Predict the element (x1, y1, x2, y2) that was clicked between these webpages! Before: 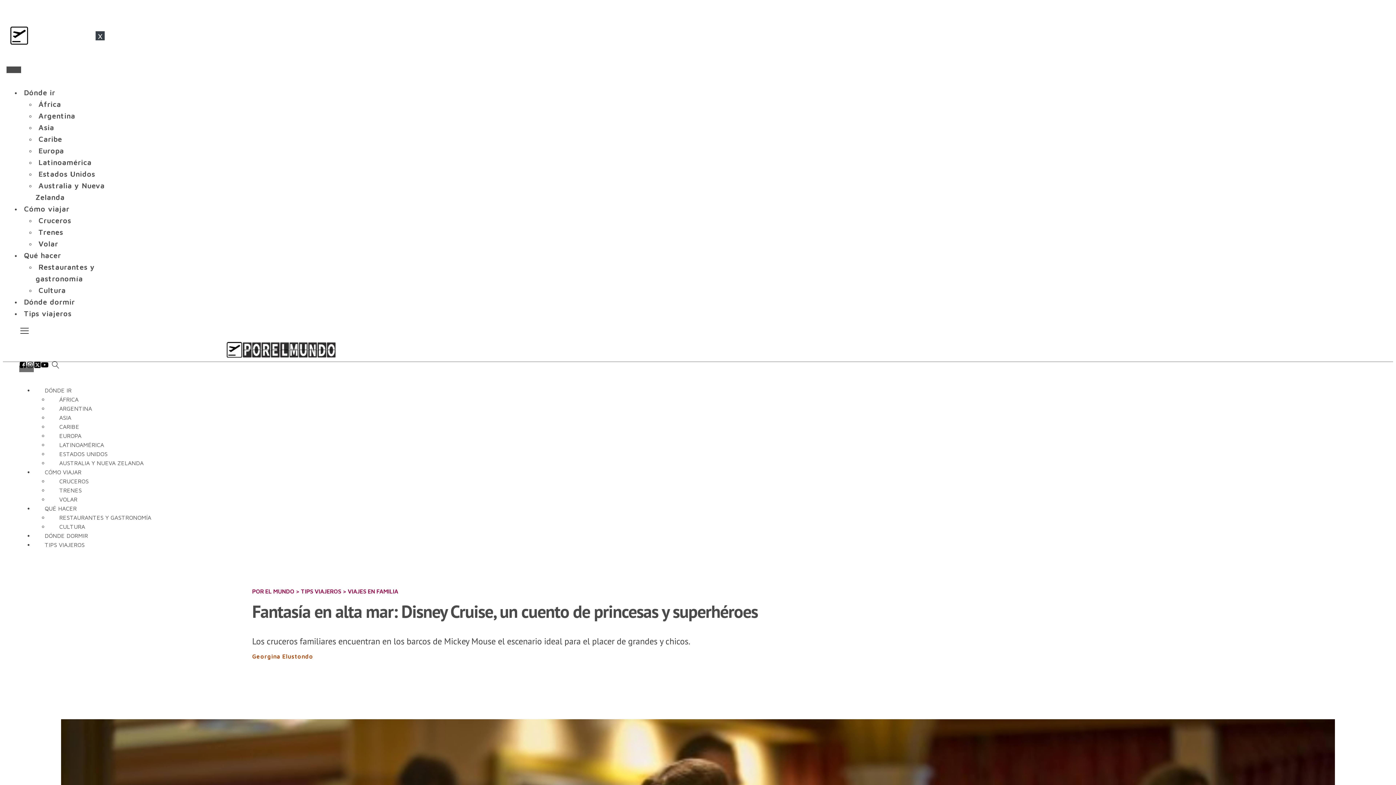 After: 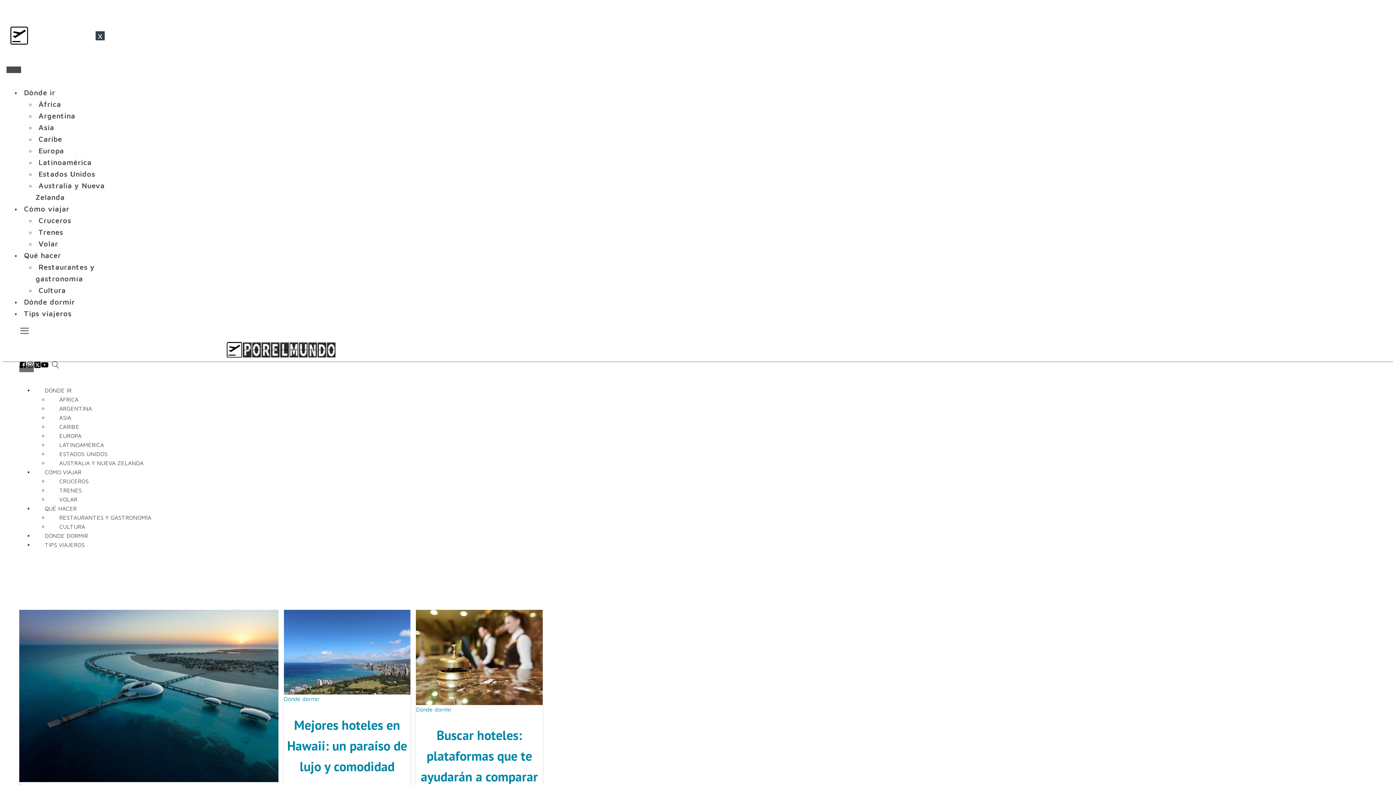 Action: label: Dónde dormir bbox: (21, 294, 82, 309)